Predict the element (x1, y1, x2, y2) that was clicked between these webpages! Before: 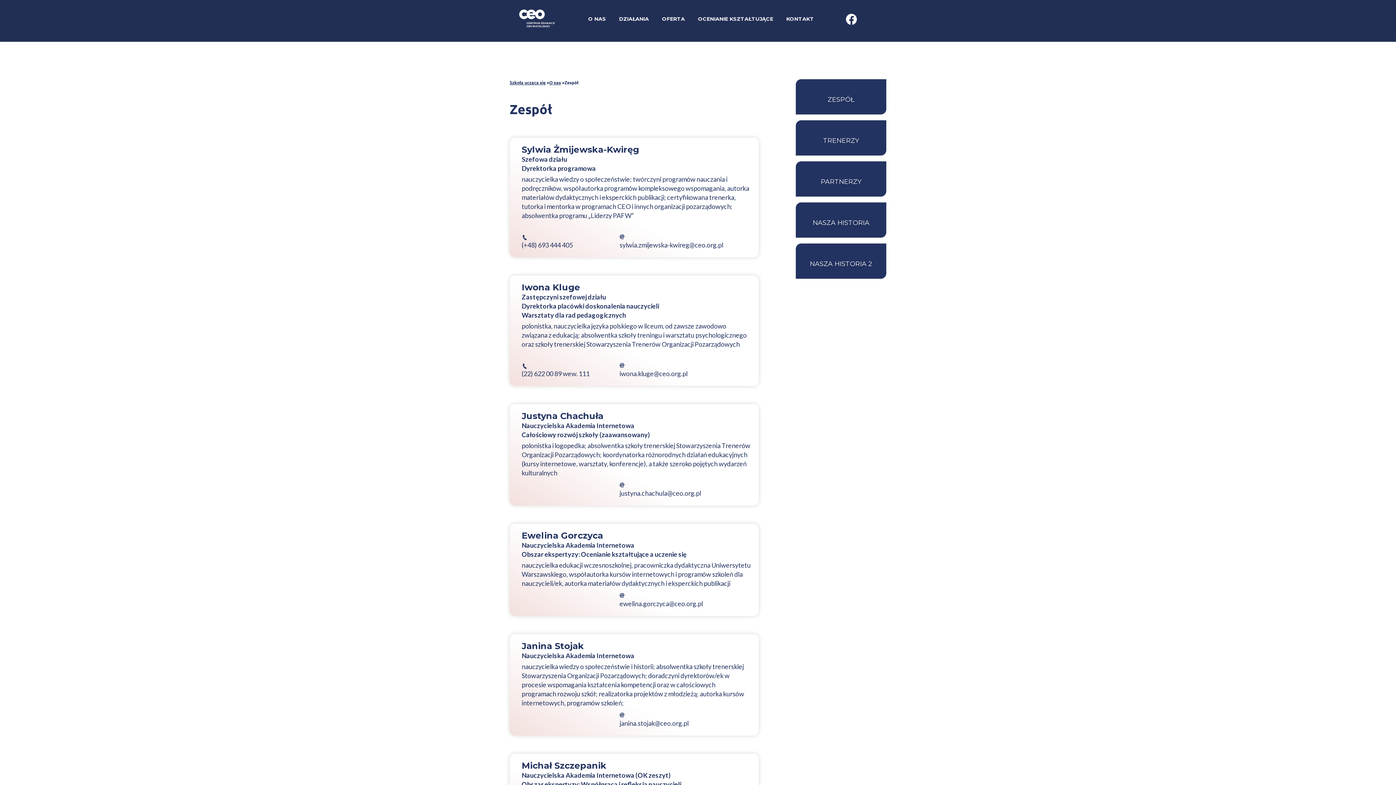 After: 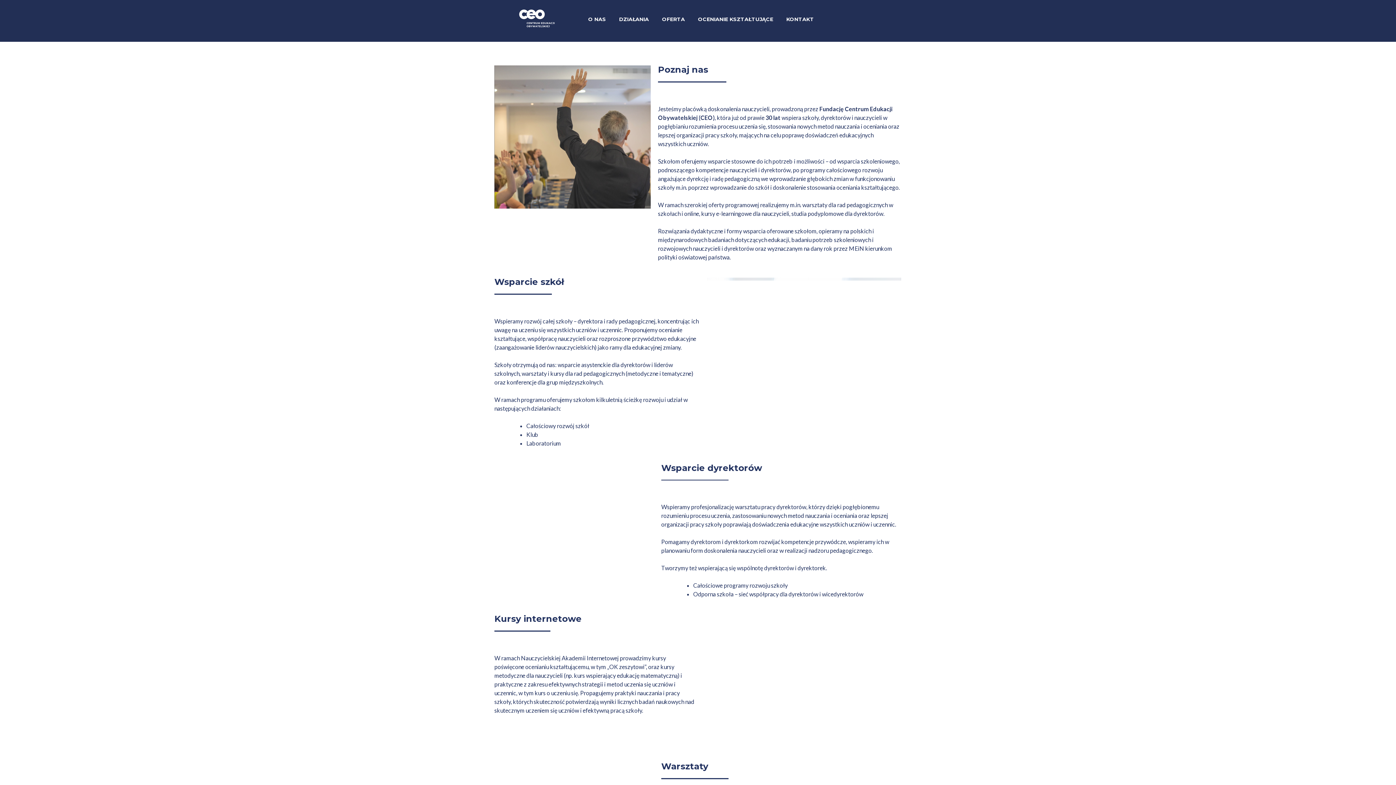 Action: label: O NAS bbox: (581, 13, 612, 24)